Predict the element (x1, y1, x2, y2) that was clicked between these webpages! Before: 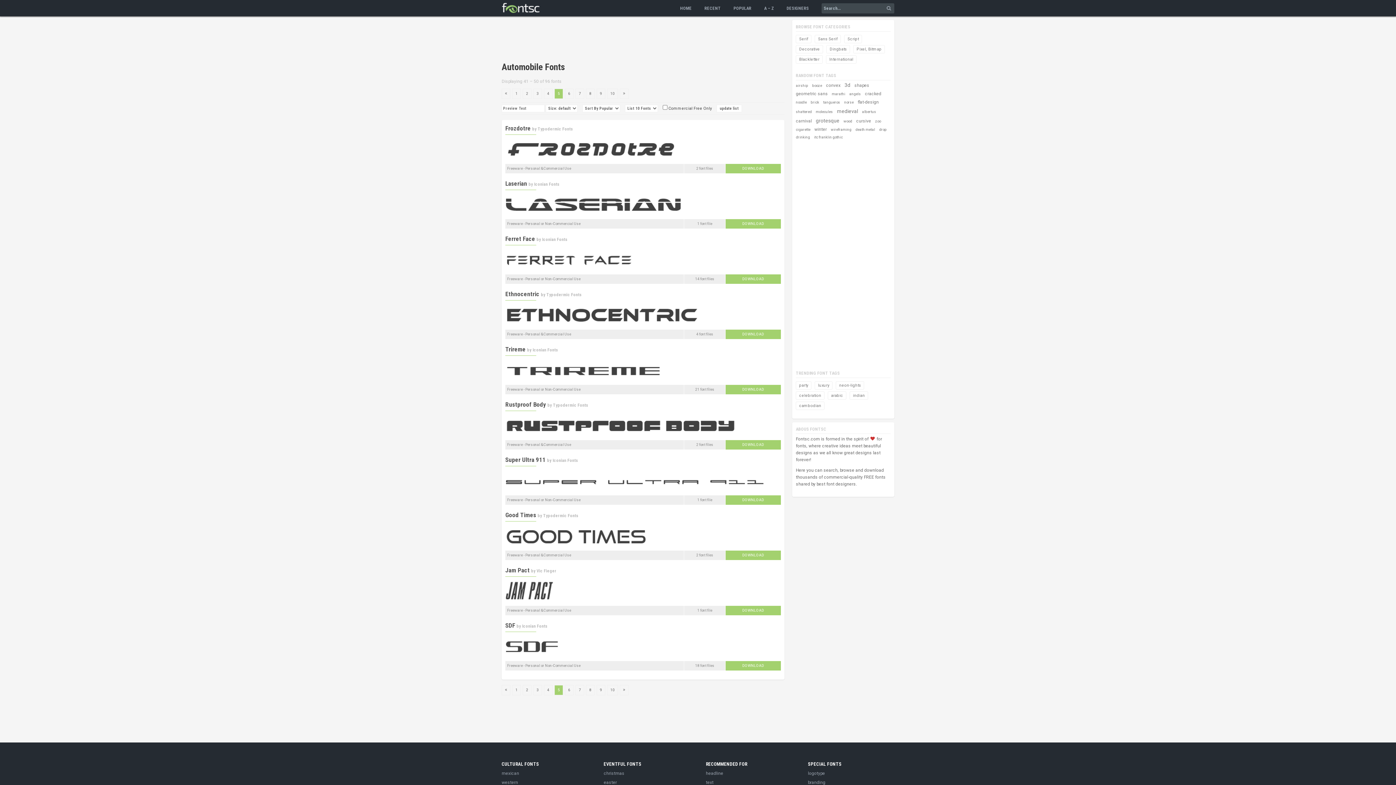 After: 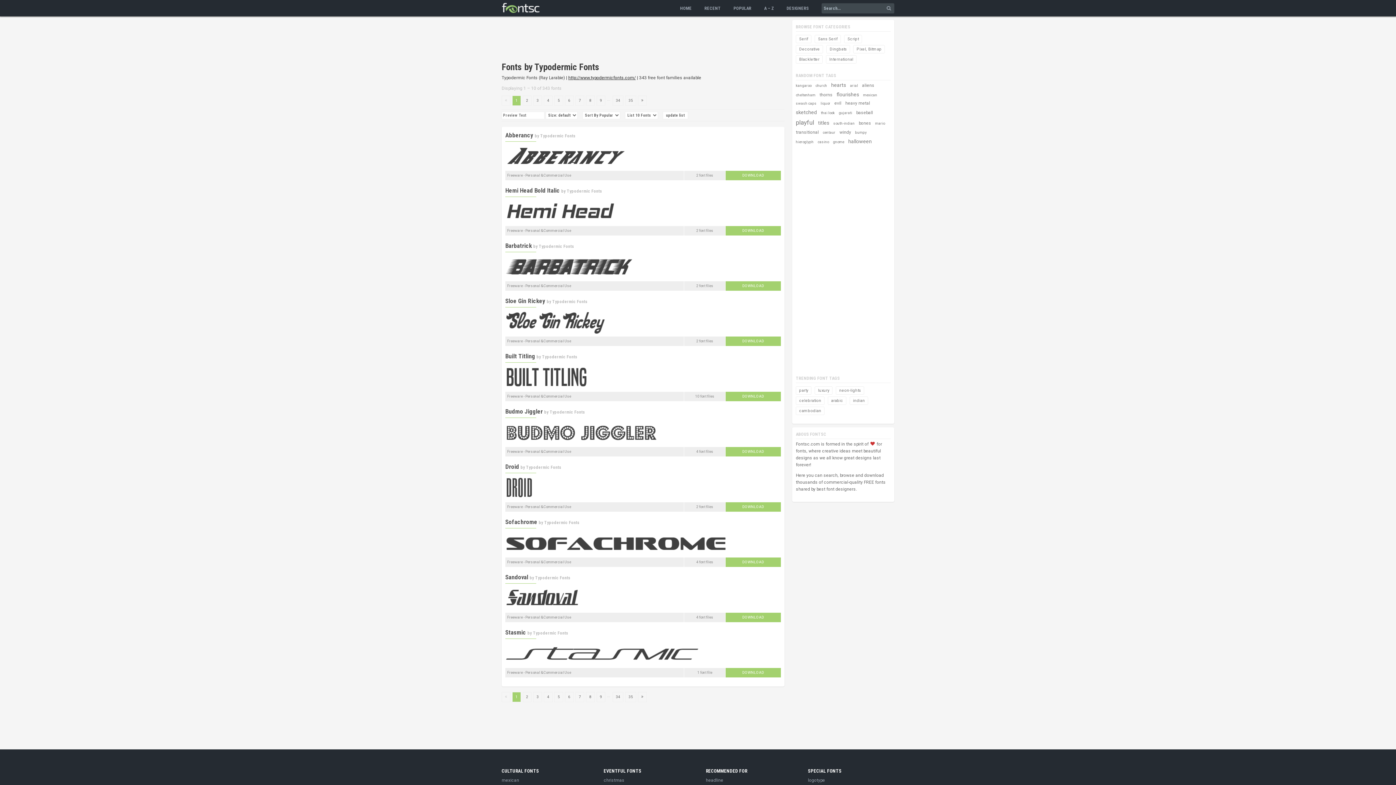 Action: label: Typodermic Fonts bbox: (543, 513, 578, 518)